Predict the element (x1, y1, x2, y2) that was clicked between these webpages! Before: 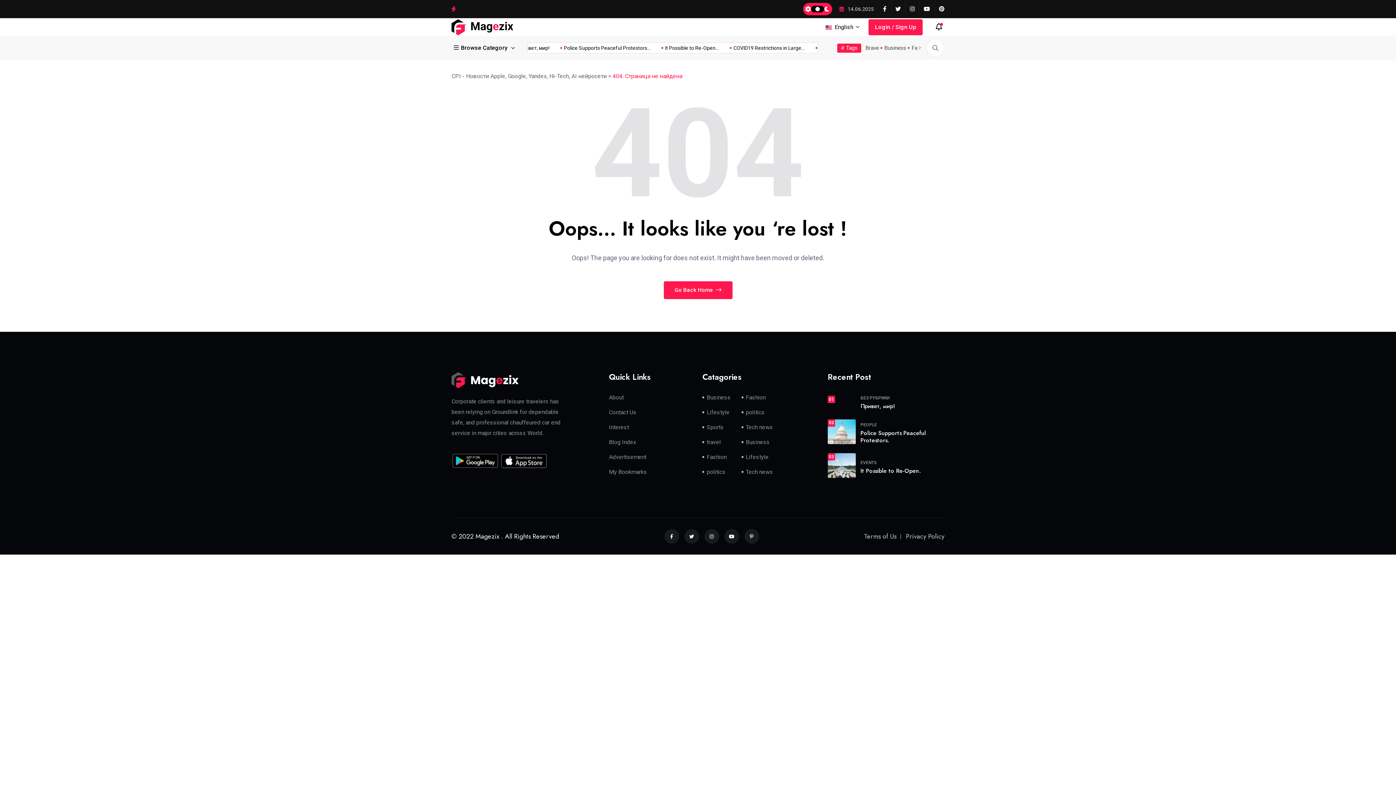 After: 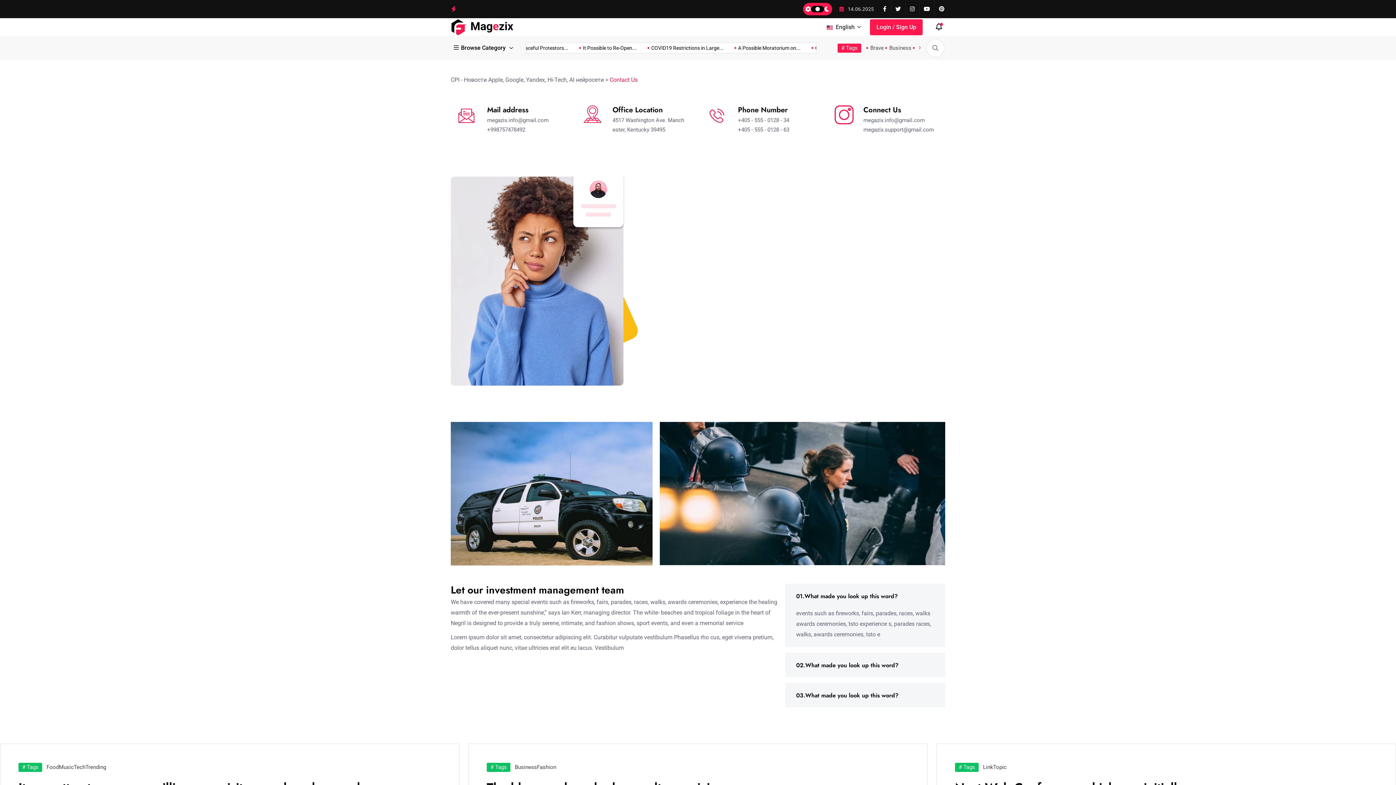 Action: label: Contact Us bbox: (609, 409, 636, 416)